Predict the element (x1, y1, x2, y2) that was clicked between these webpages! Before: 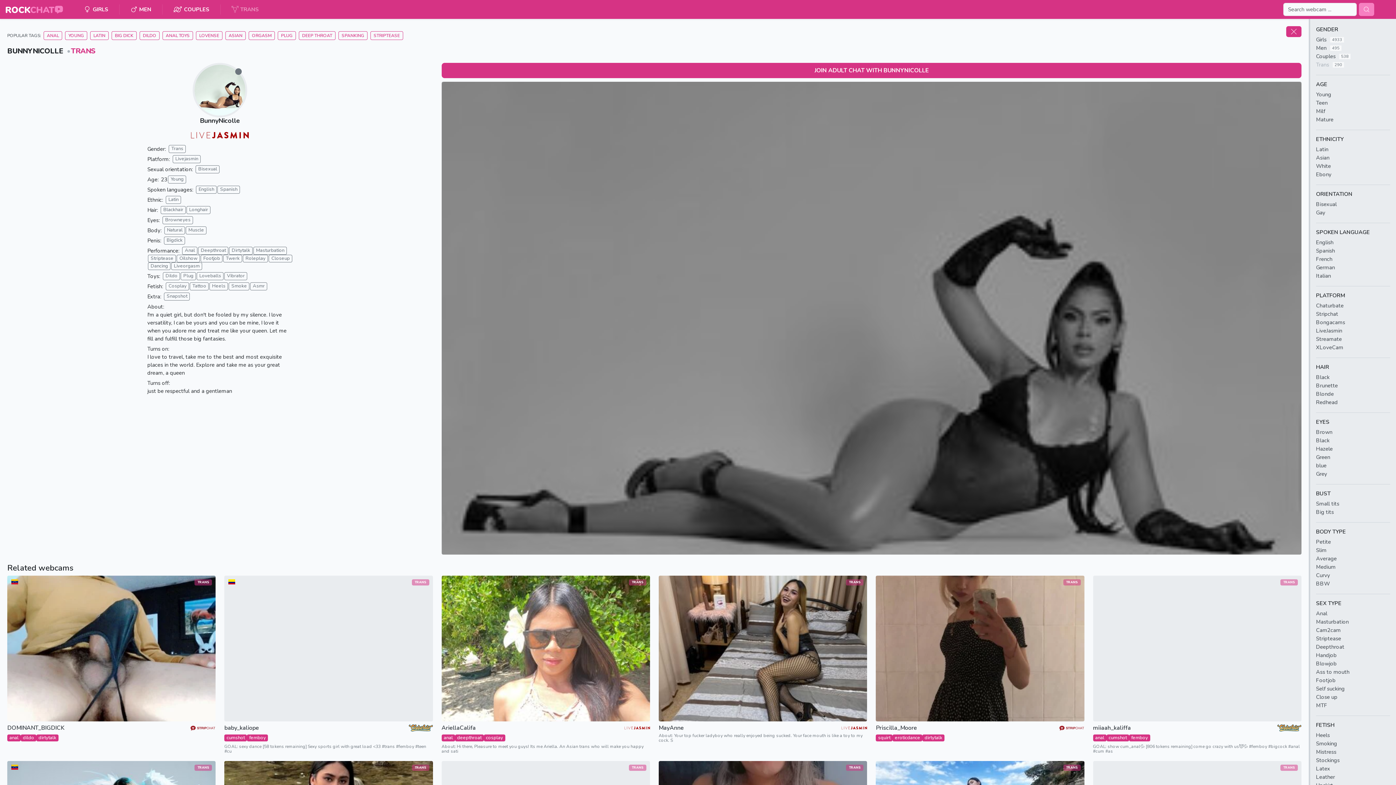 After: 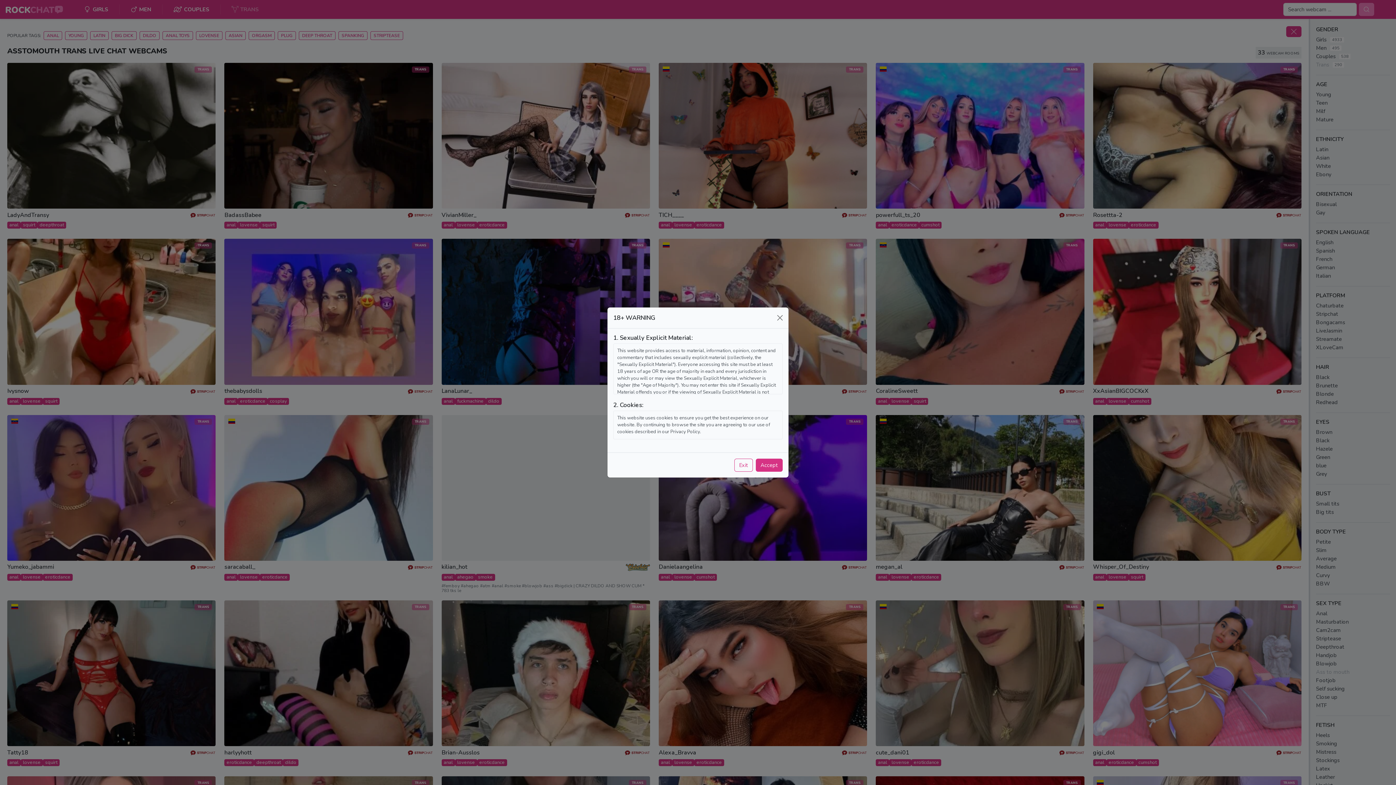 Action: bbox: (1316, 668, 1390, 676) label: Ass to mouth